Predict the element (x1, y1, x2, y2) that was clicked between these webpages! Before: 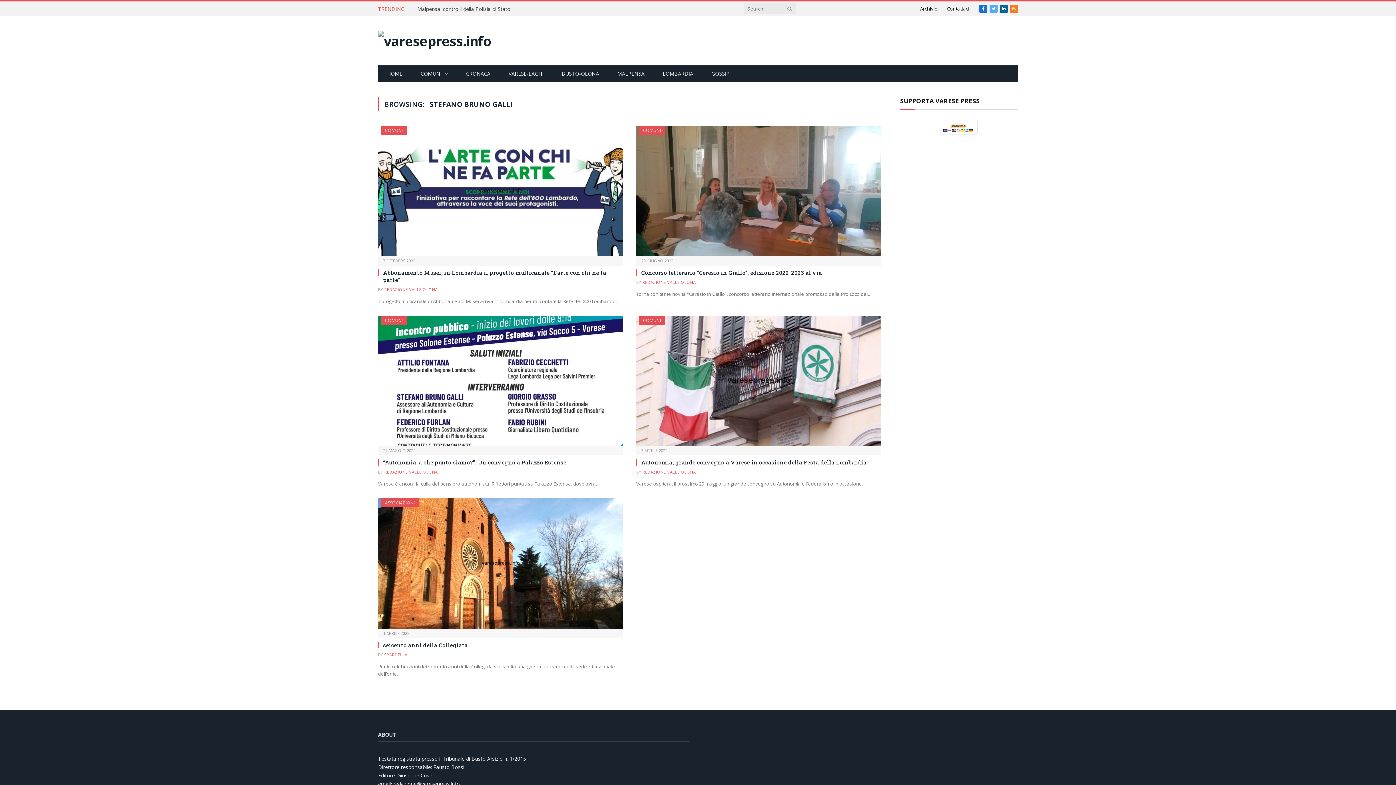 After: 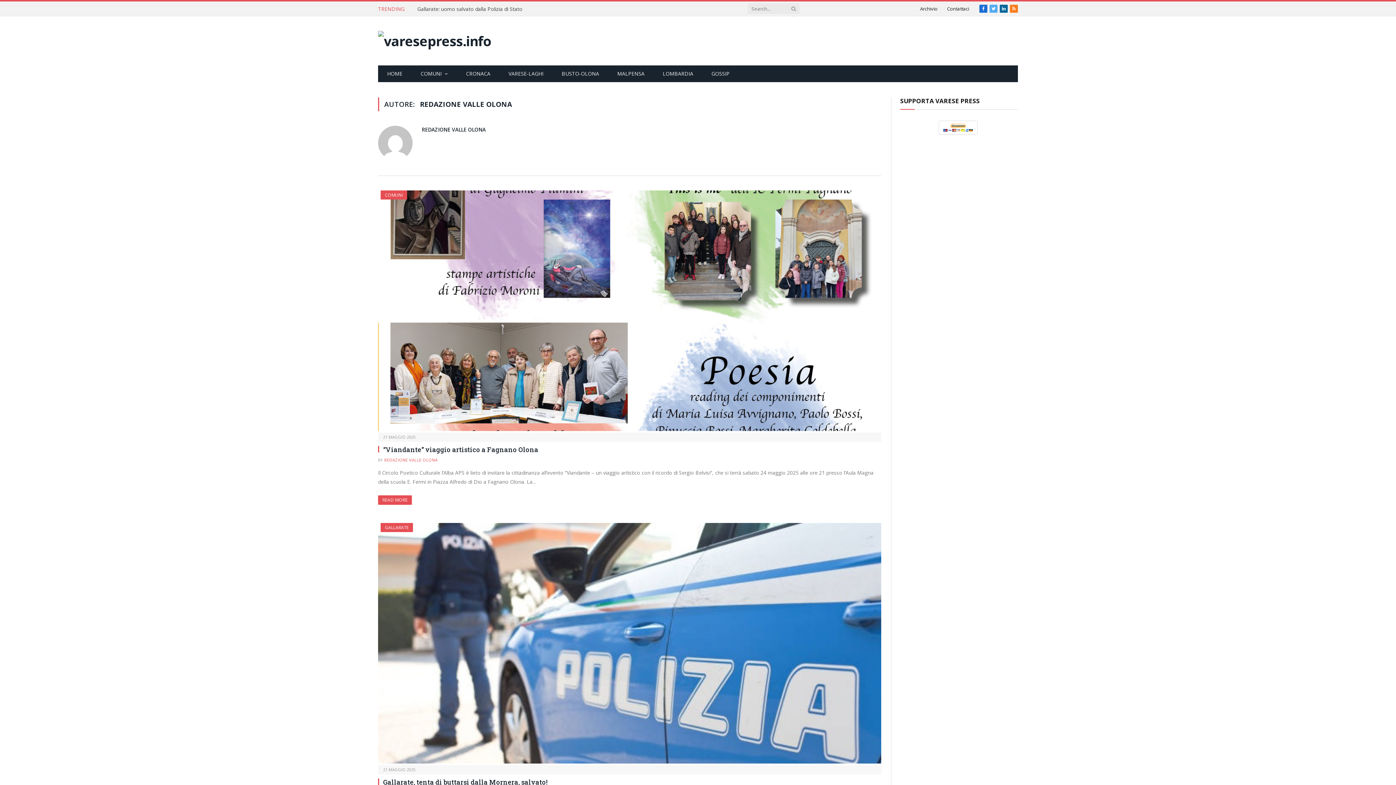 Action: bbox: (384, 469, 437, 474) label: REDAZIONE VALLE OLONA